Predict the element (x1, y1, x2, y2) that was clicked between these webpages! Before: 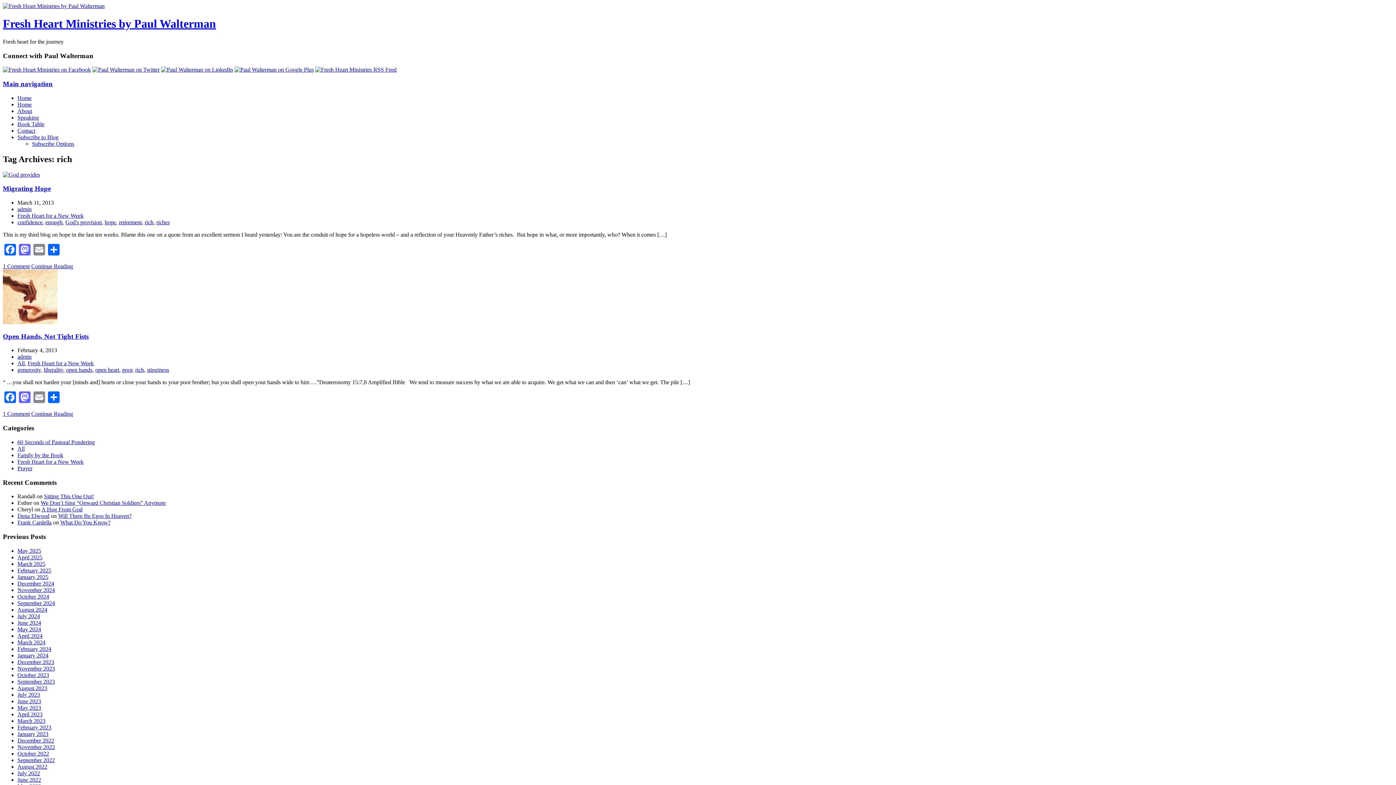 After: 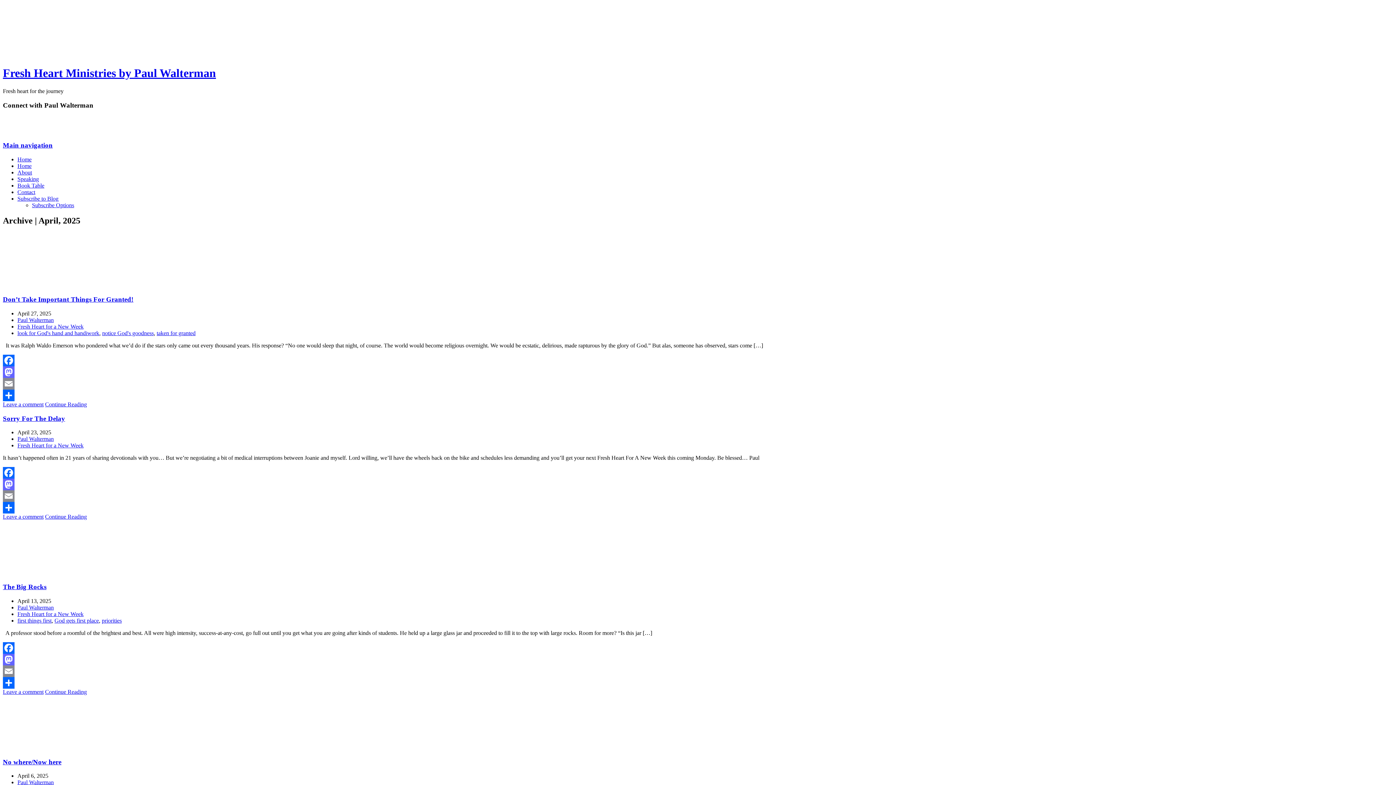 Action: label: April 2025 bbox: (17, 554, 42, 560)